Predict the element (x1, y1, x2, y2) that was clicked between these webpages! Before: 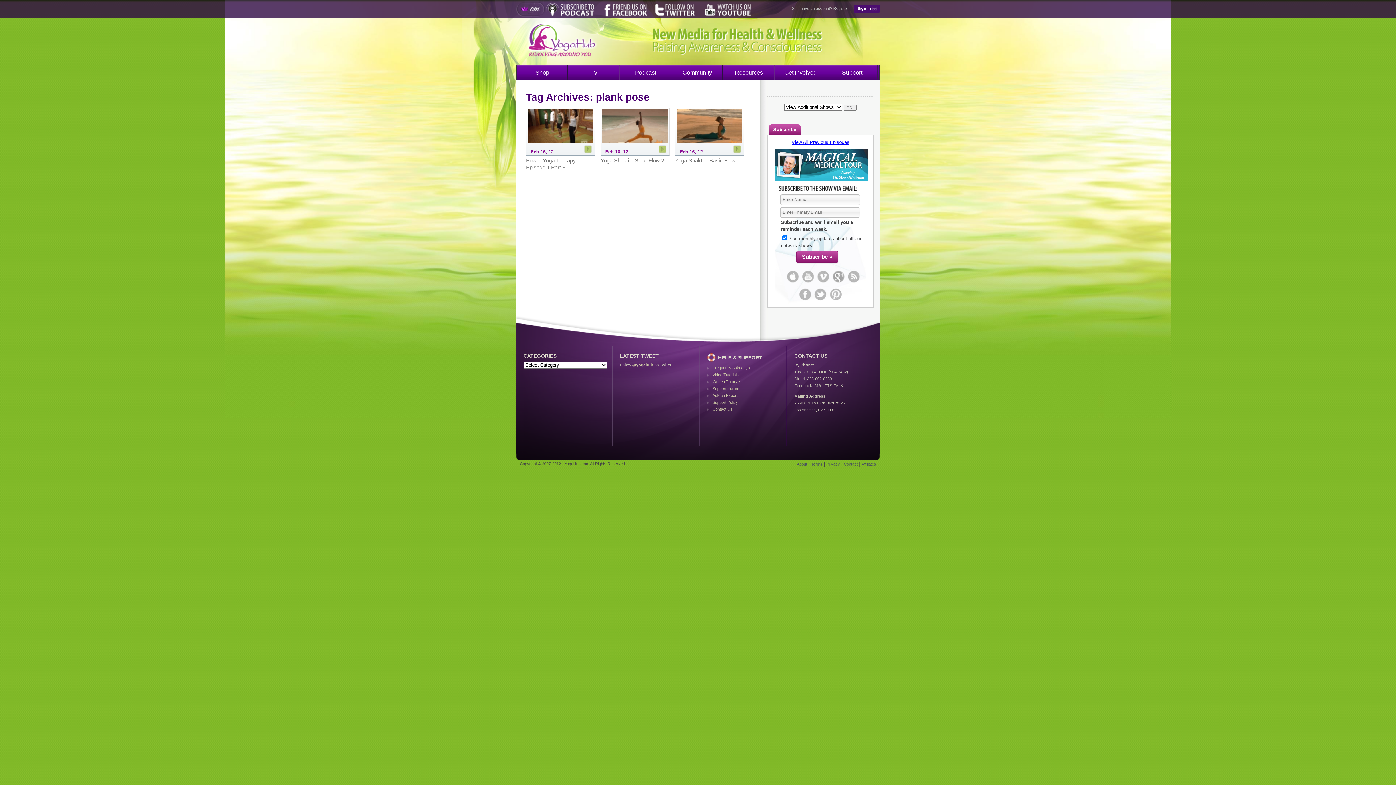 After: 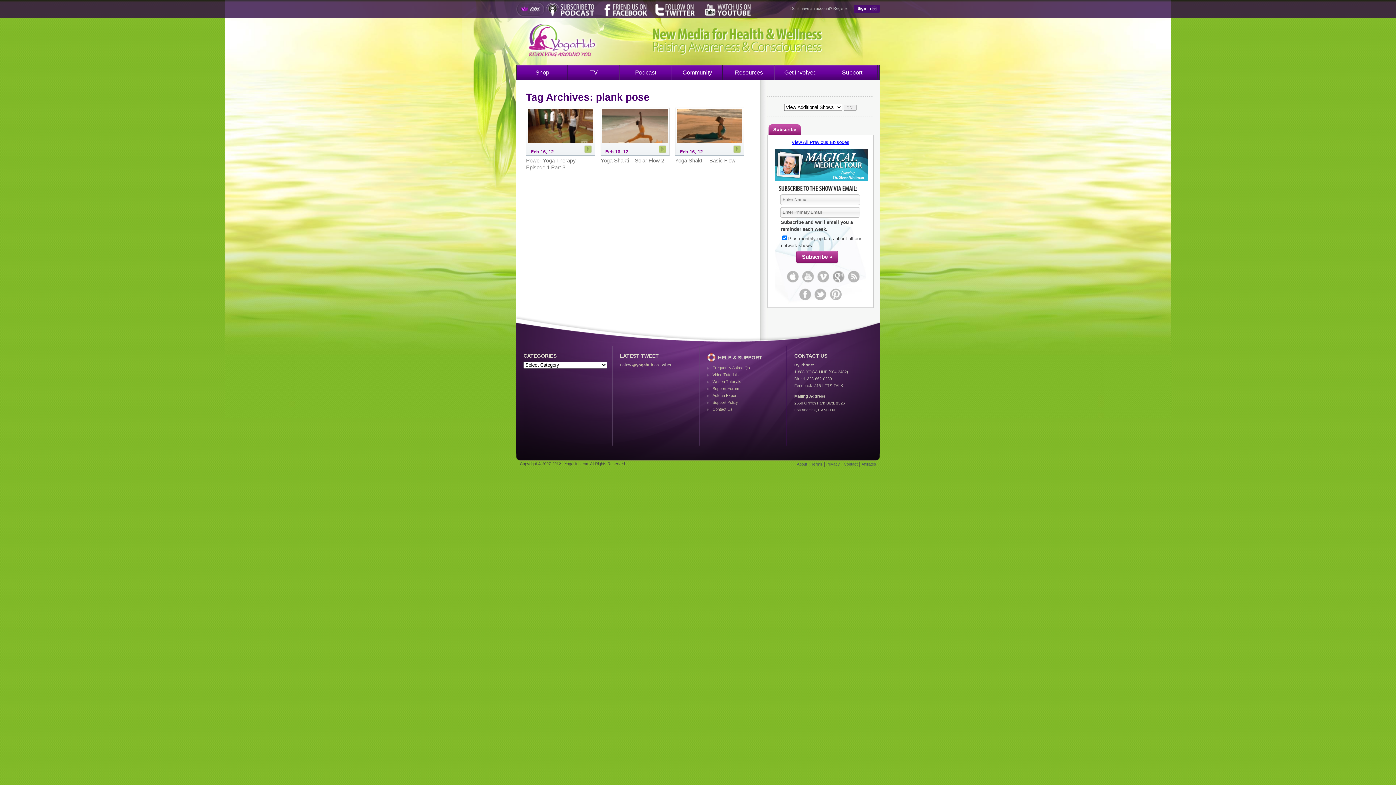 Action: bbox: (816, 279, 830, 284)